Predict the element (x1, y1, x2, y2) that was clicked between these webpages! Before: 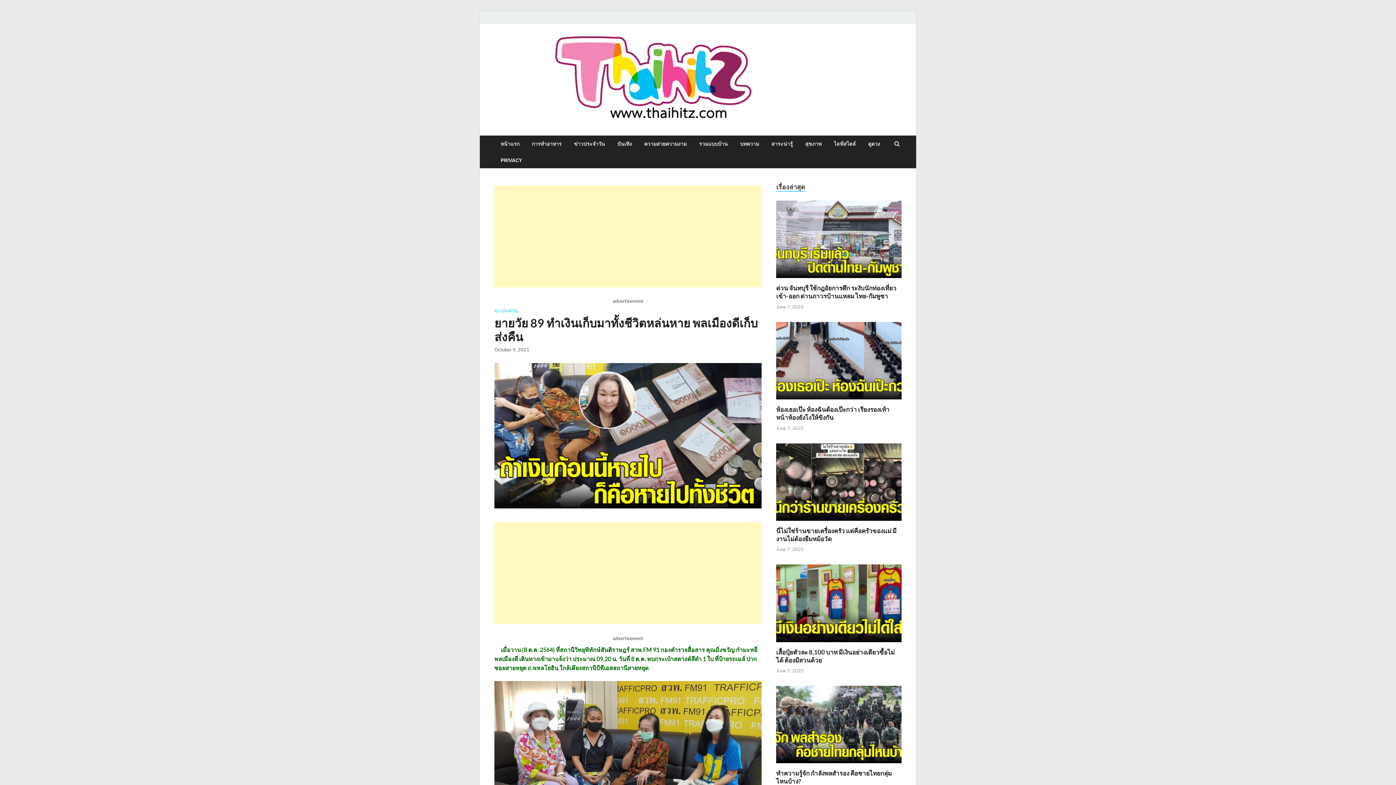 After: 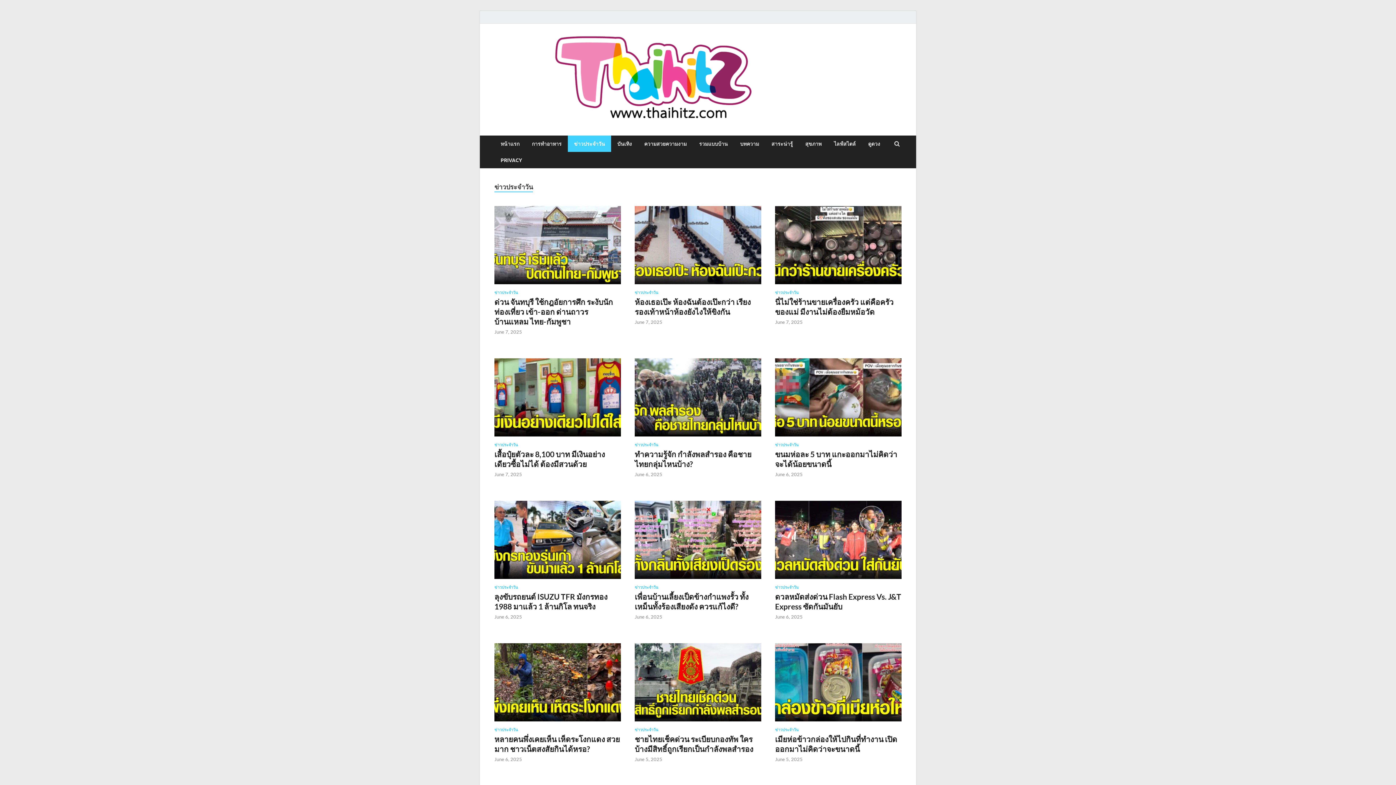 Action: label: ข่าวประจำวัน bbox: (568, 135, 611, 152)